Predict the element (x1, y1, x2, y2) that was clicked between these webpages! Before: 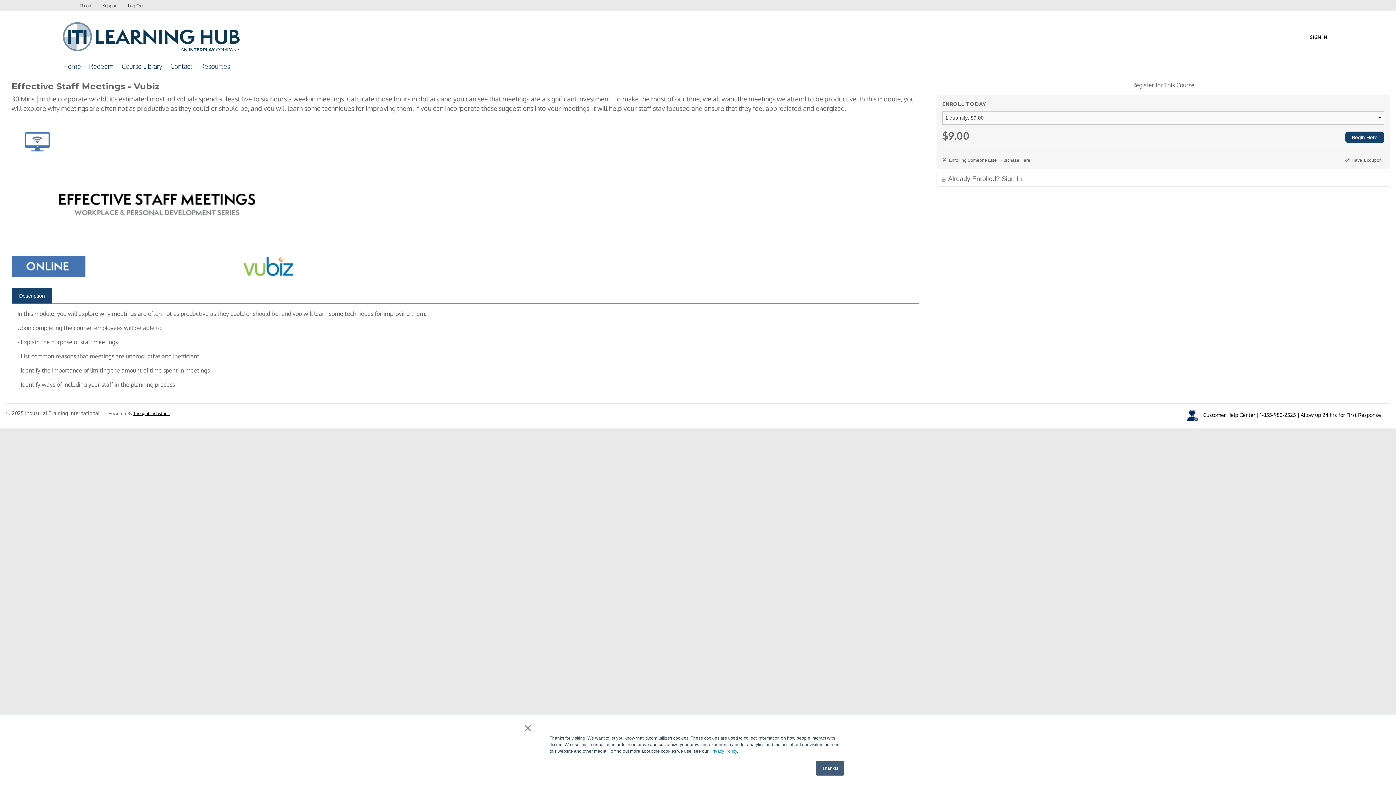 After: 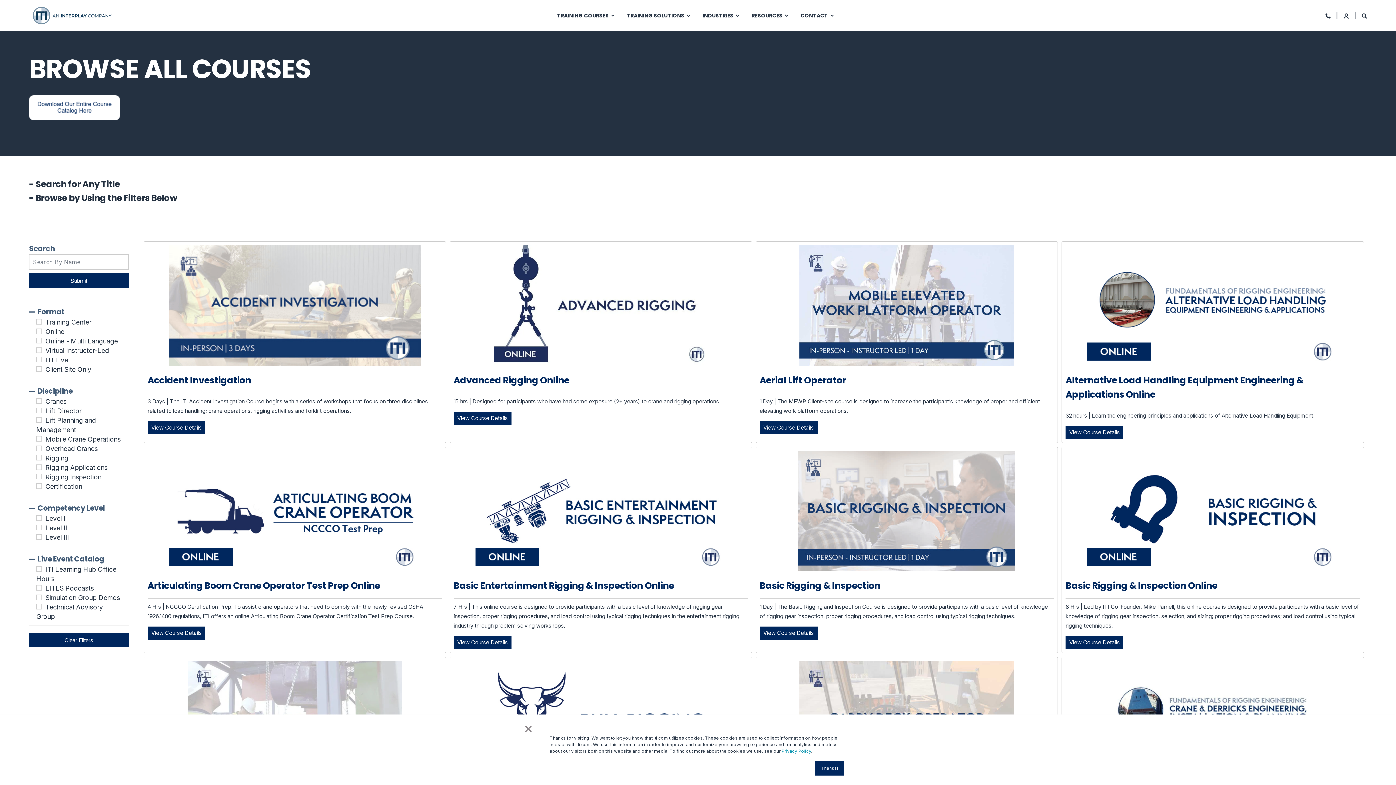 Action: label: Course Library bbox: (121, 57, 162, 74)